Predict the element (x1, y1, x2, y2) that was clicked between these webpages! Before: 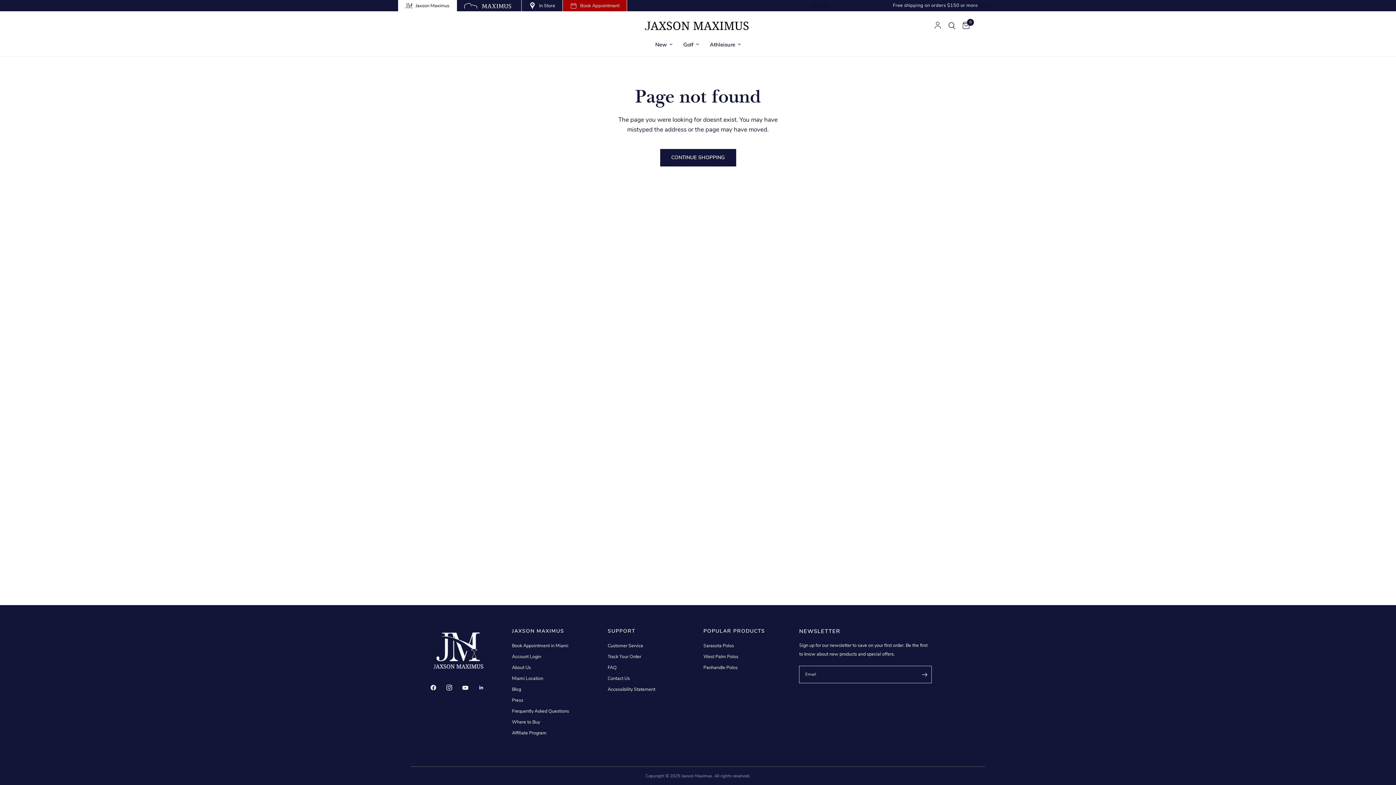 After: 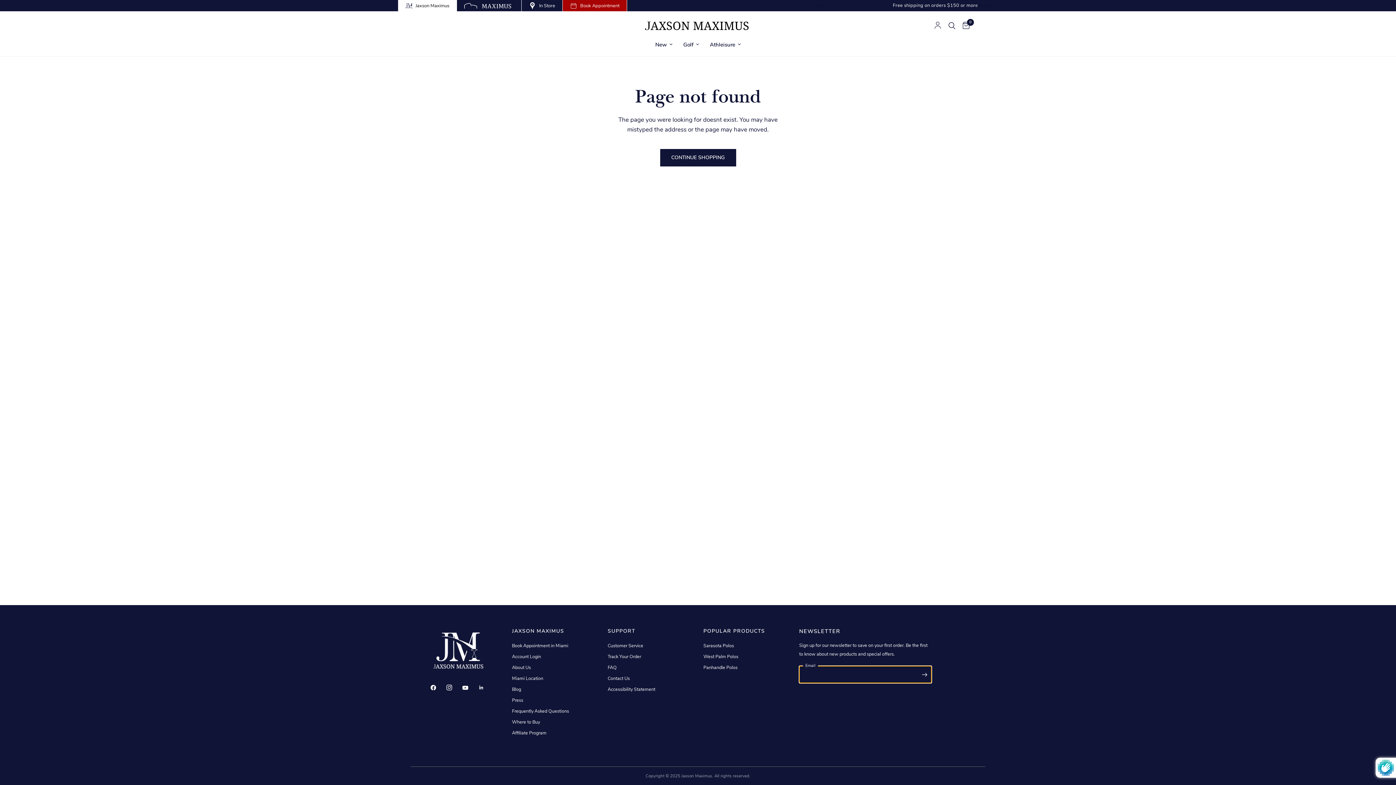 Action: label: Enter your email bbox: (917, 666, 932, 683)